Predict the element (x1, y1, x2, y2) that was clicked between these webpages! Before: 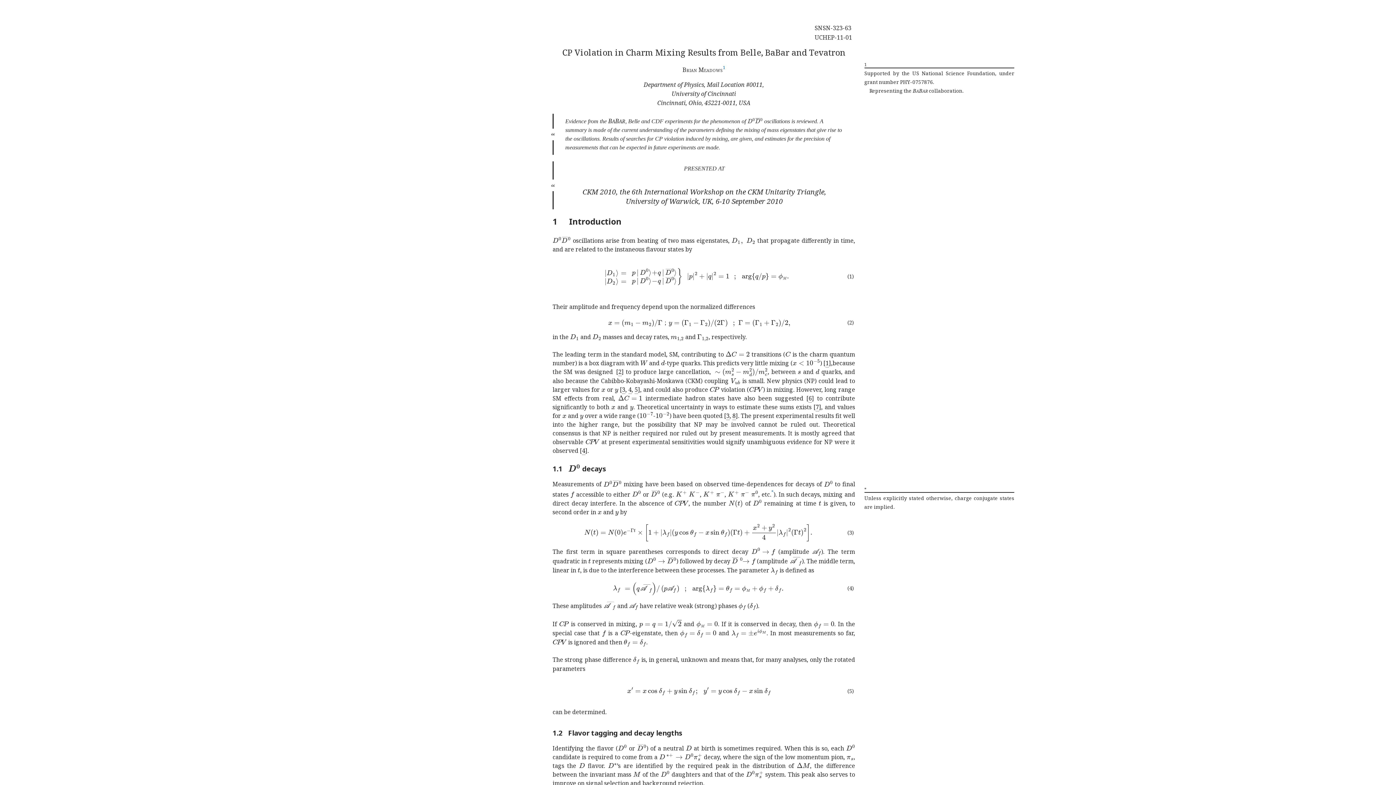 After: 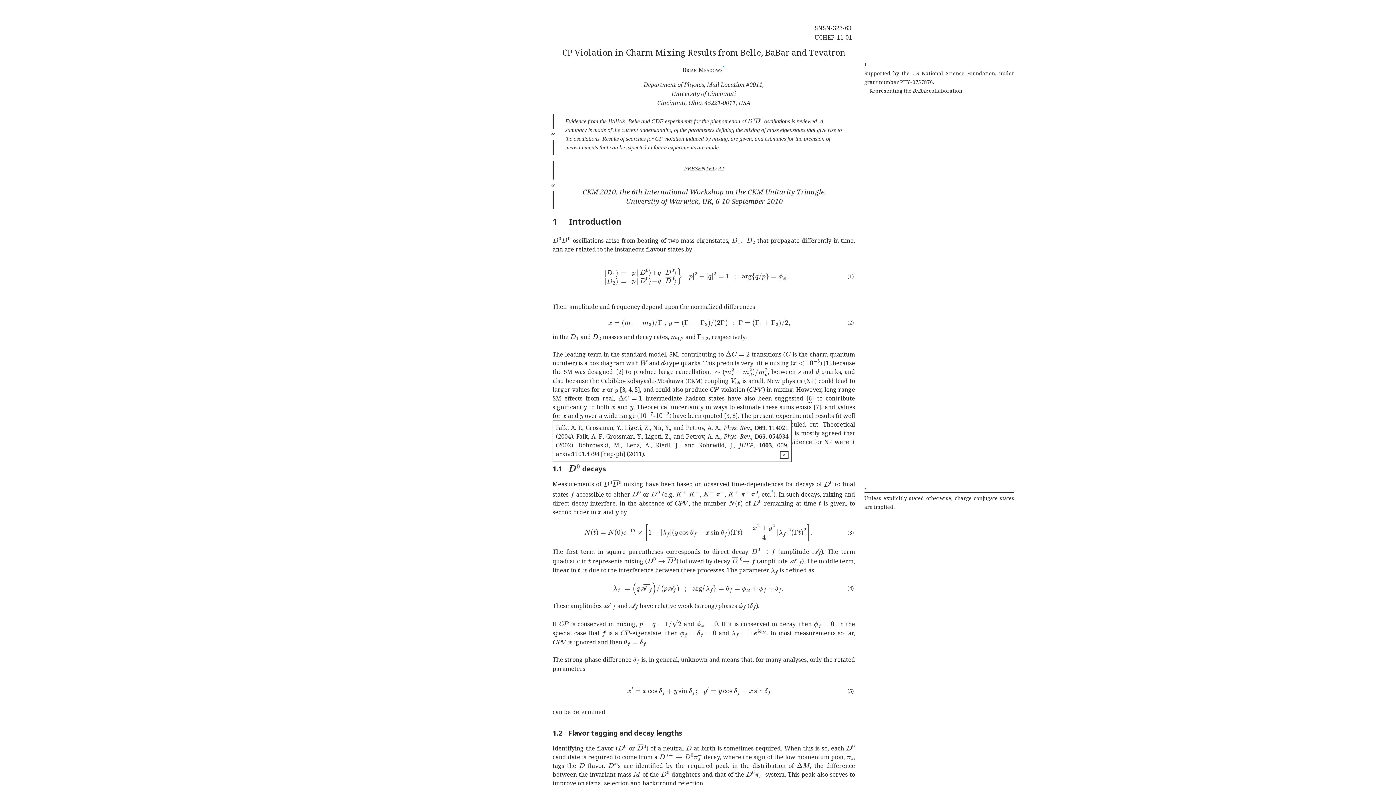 Action: bbox: (732, 412, 735, 420) label: 8